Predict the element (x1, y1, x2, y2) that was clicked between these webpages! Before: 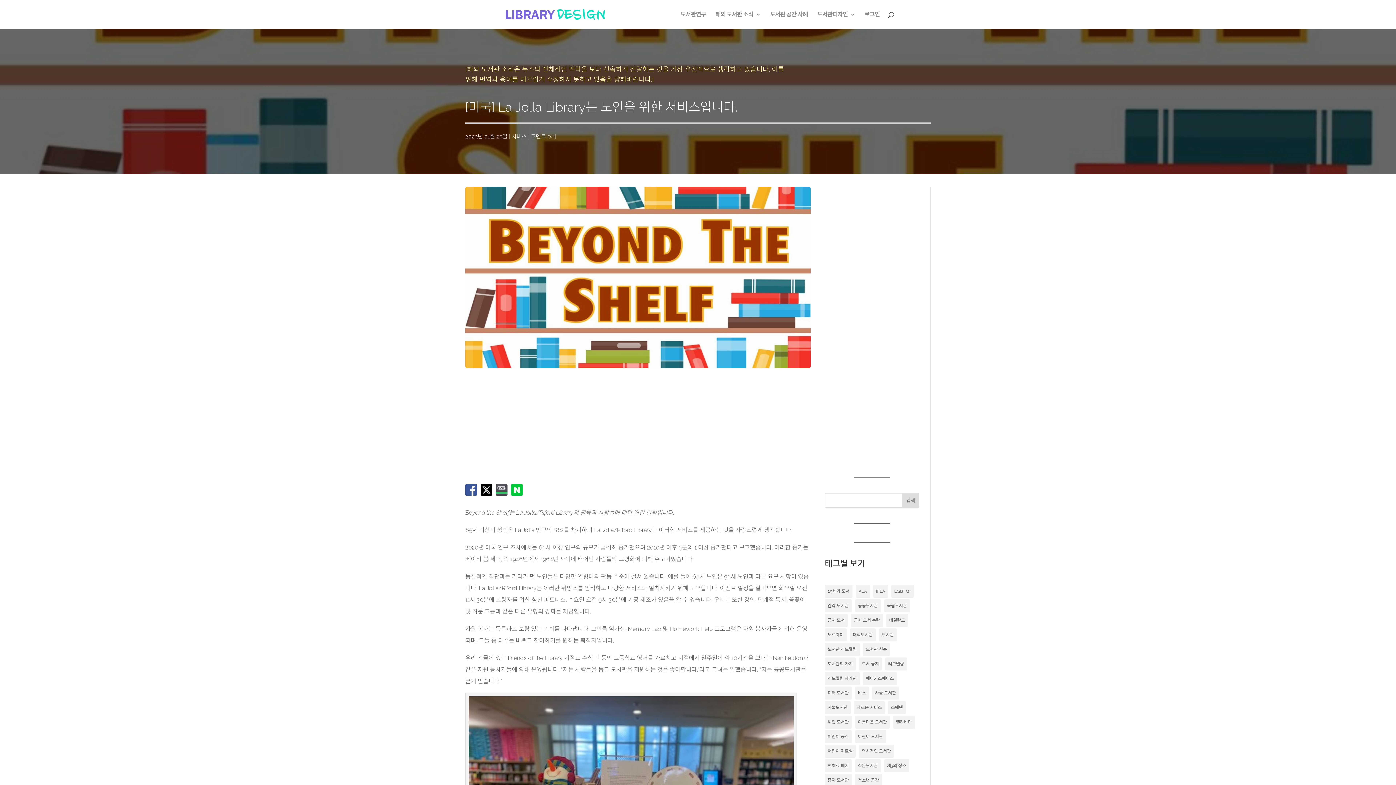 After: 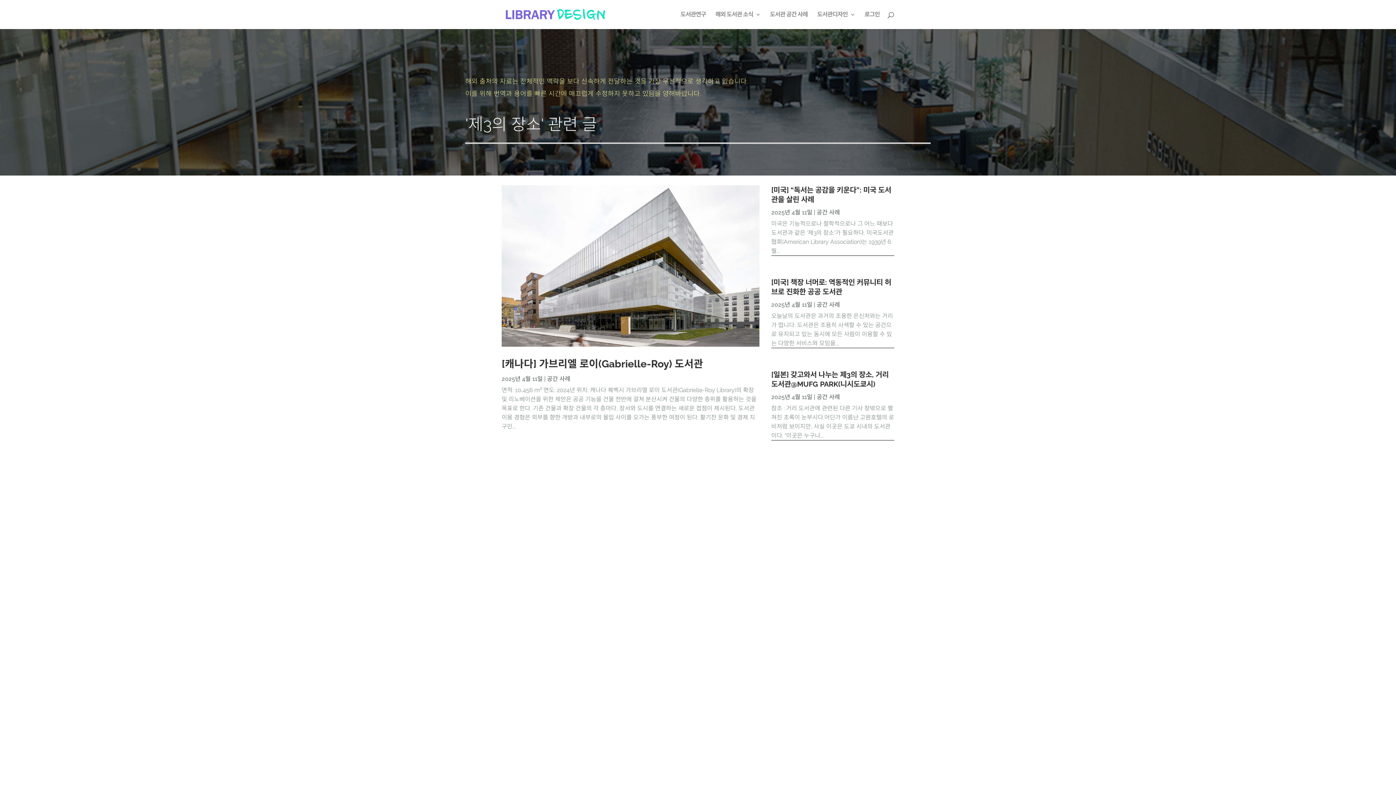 Action: bbox: (884, 759, 909, 772) label: 제3의 장소 (17 아이템)